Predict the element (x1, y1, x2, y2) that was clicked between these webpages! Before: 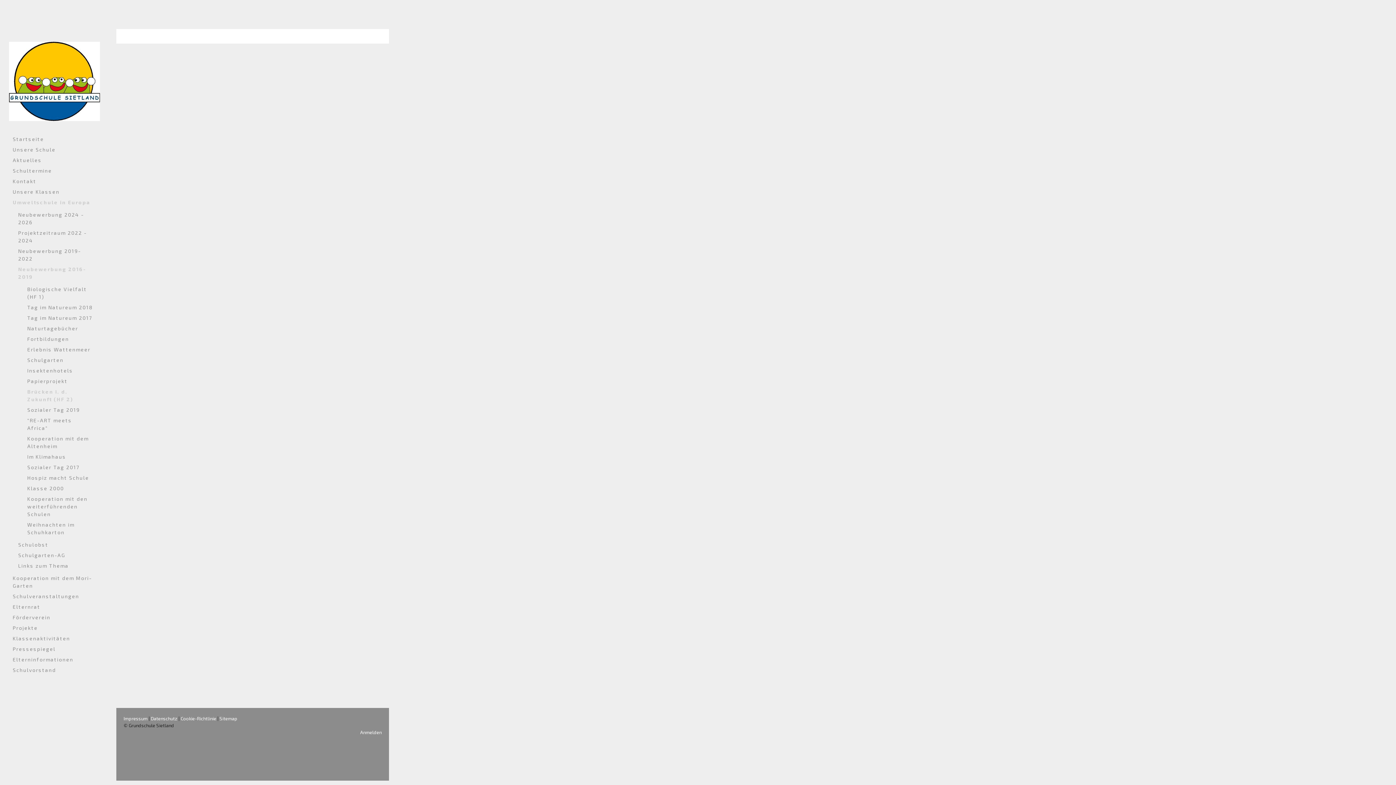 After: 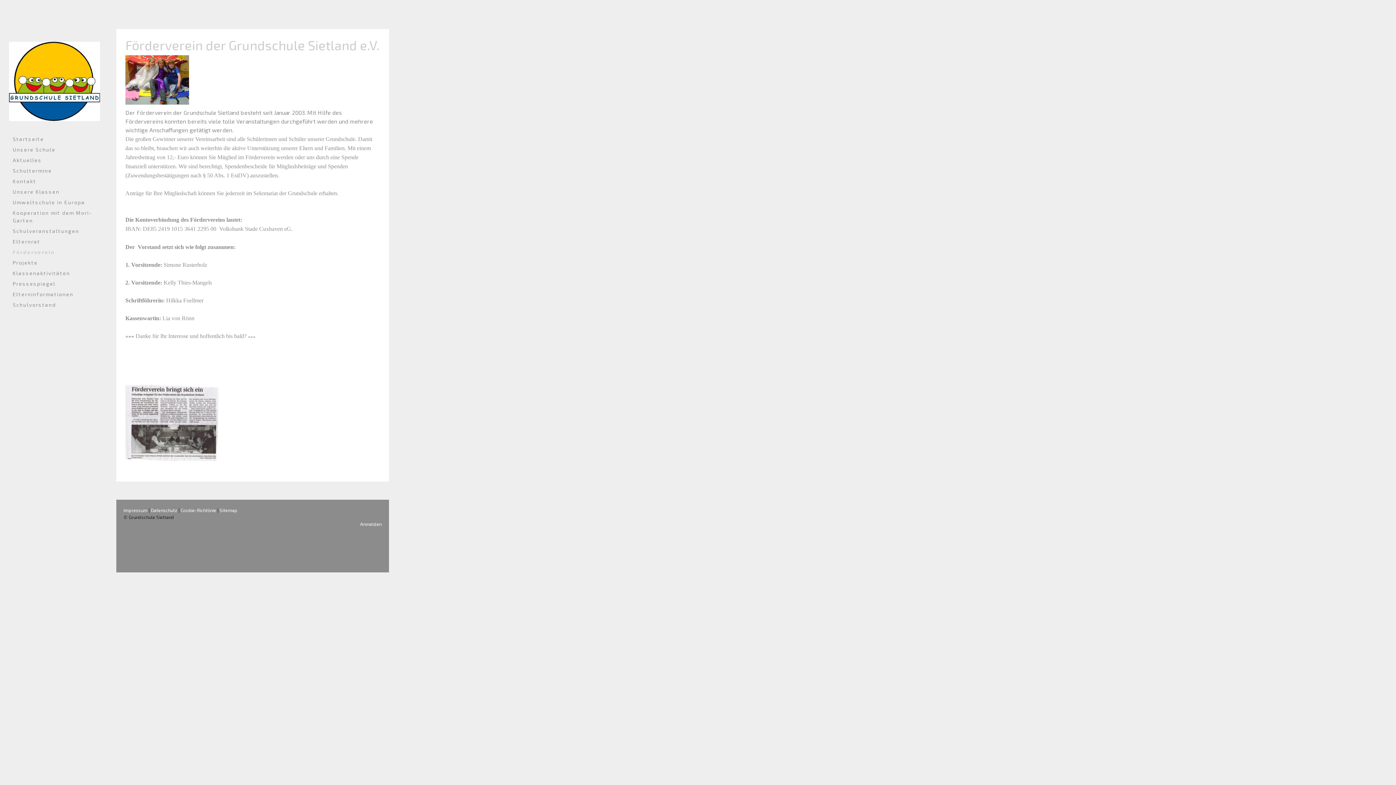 Action: bbox: (9, 612, 100, 623) label: Förderverein